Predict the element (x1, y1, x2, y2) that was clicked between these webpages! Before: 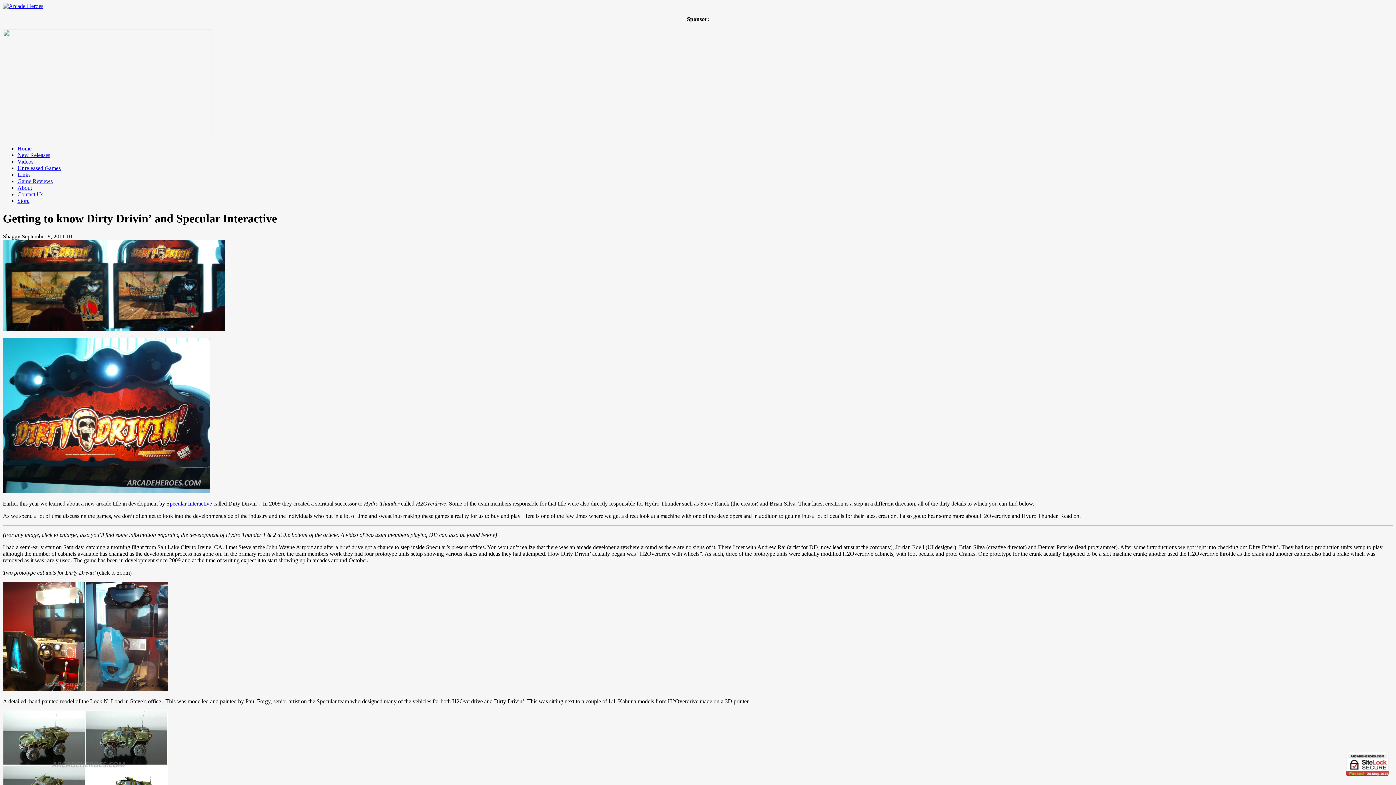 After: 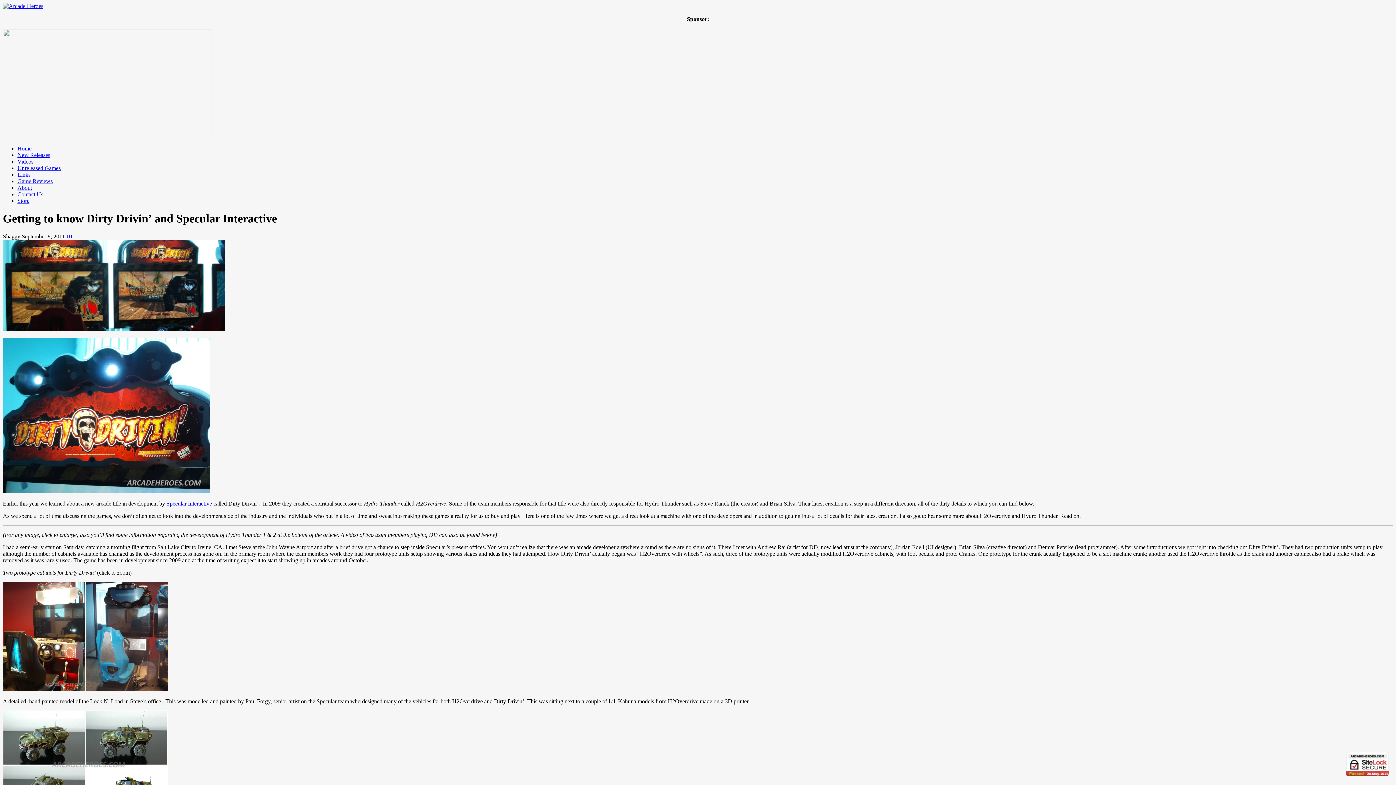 Action: bbox: (166, 500, 212, 506) label: Specular Interactive